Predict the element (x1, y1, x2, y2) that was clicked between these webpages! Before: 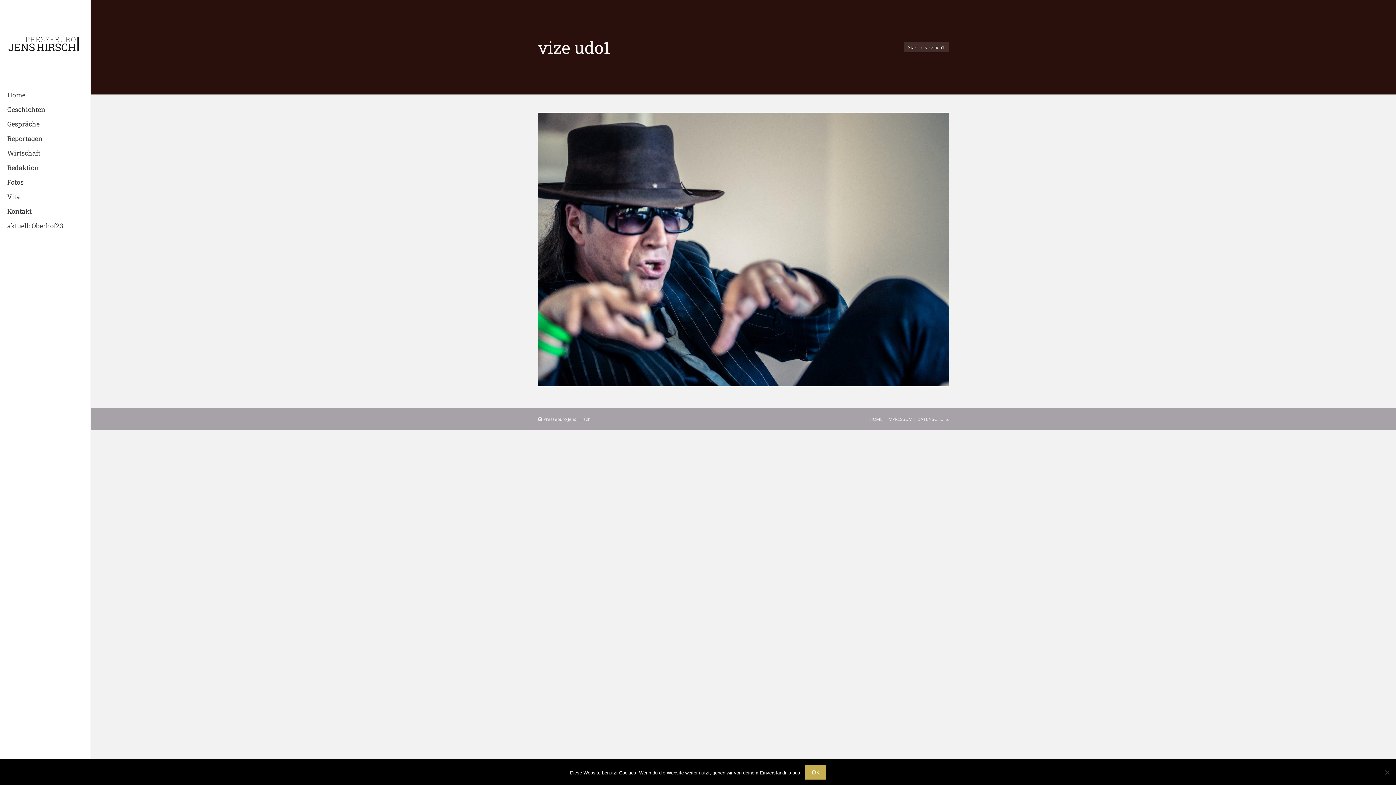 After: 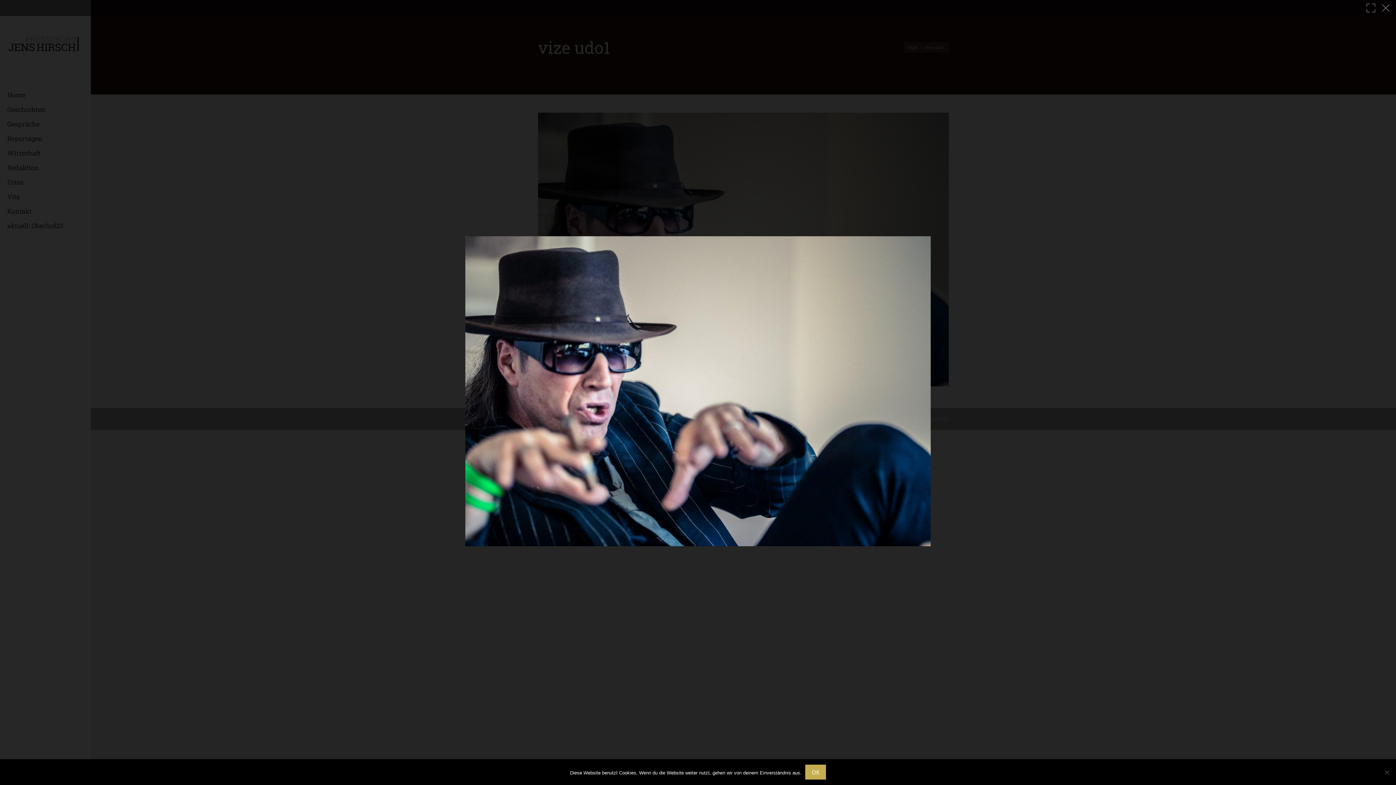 Action: bbox: (538, 112, 949, 386)